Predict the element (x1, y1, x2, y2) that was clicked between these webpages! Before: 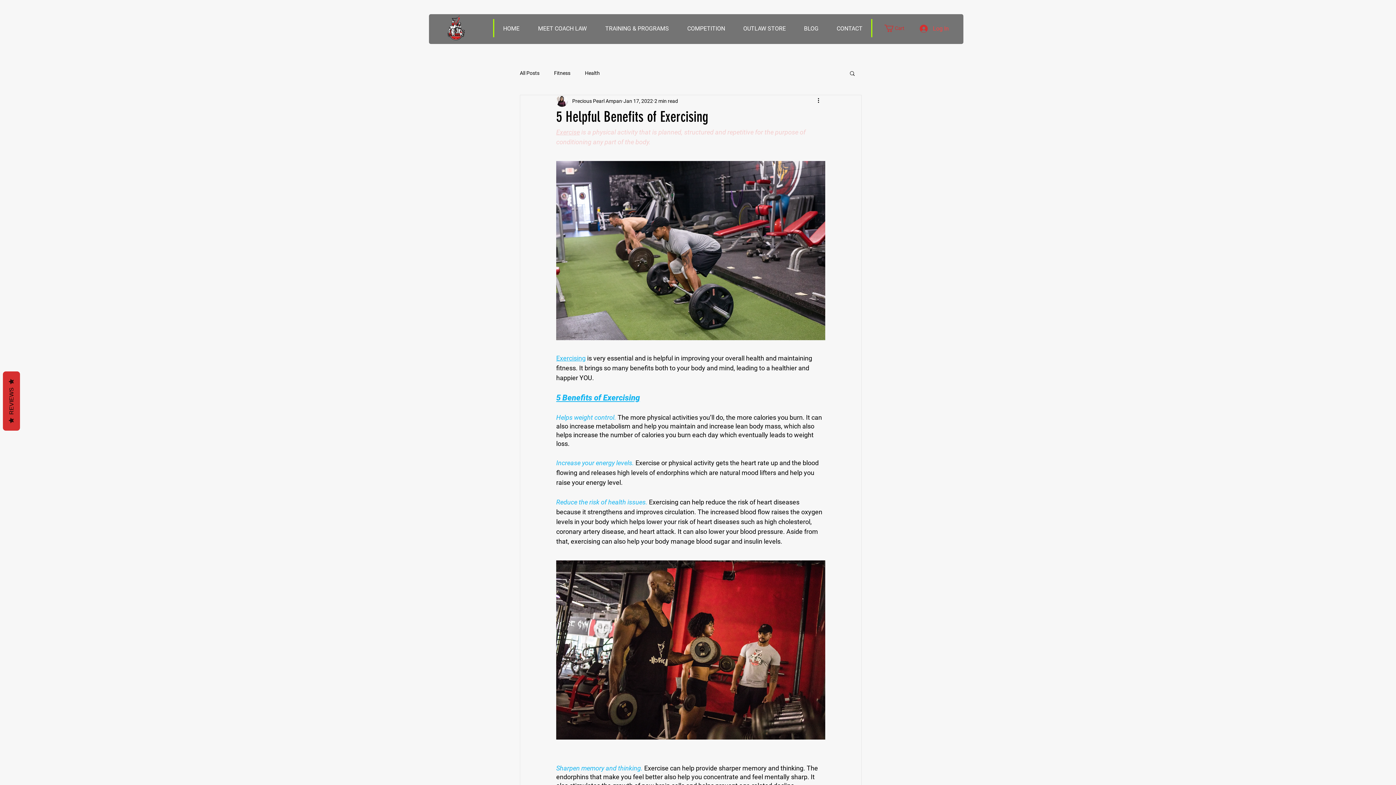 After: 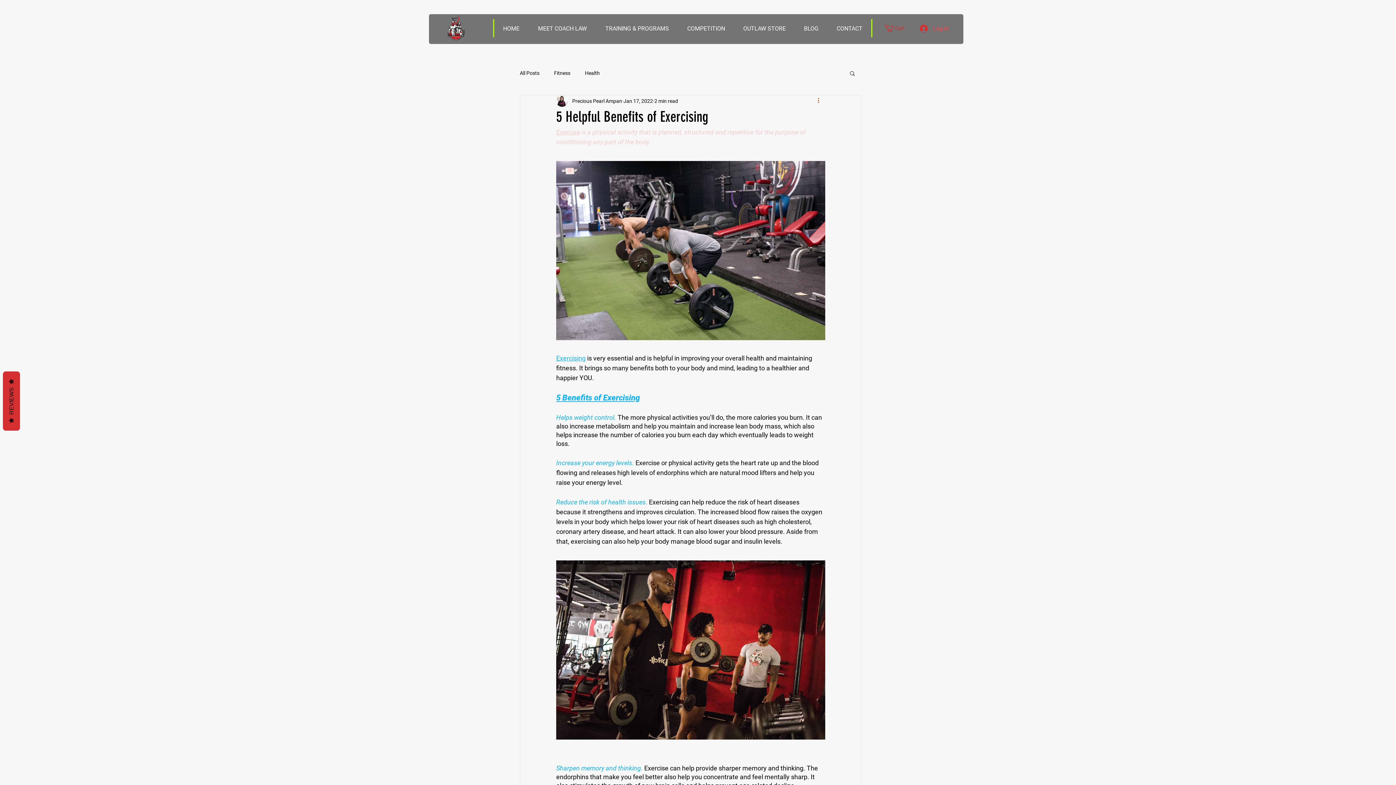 Action: label: More actions bbox: (816, 96, 825, 105)